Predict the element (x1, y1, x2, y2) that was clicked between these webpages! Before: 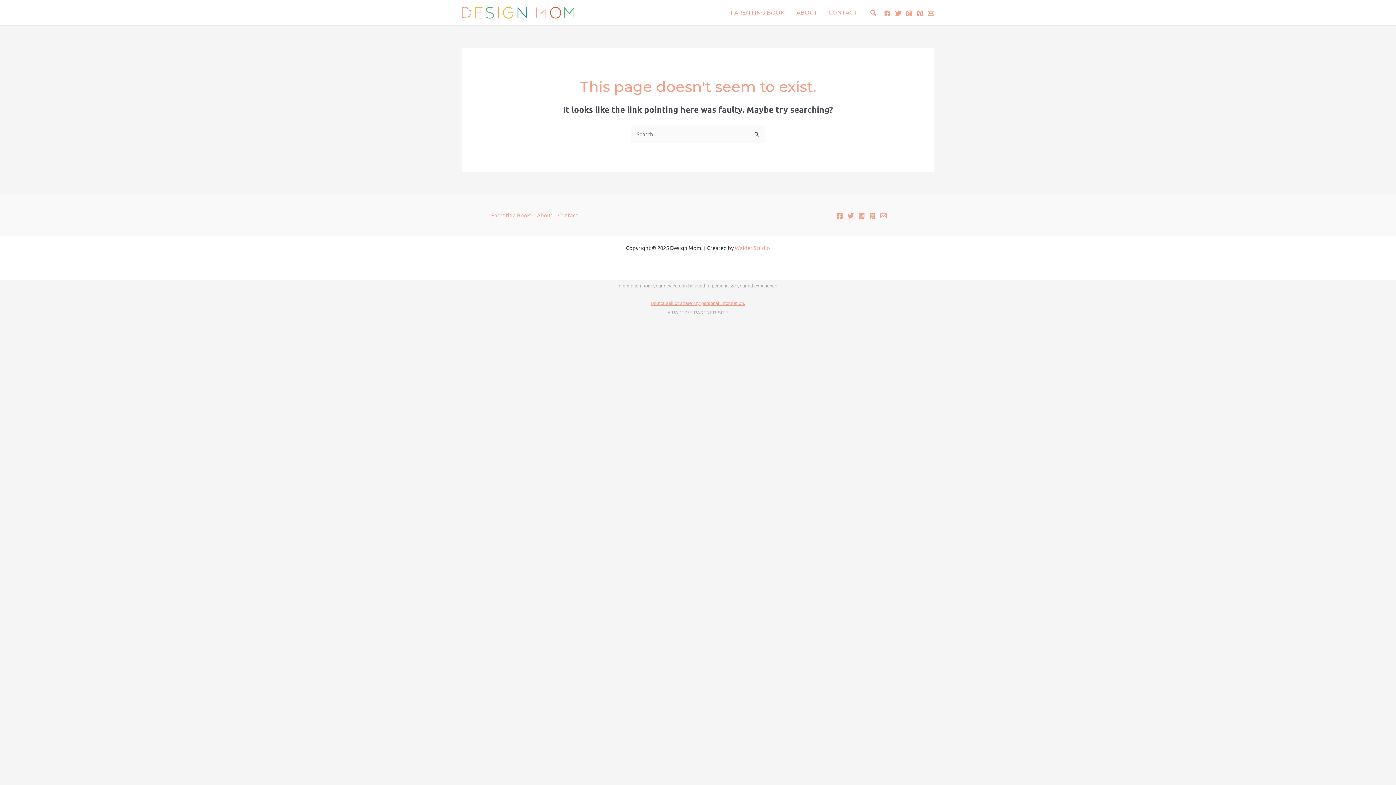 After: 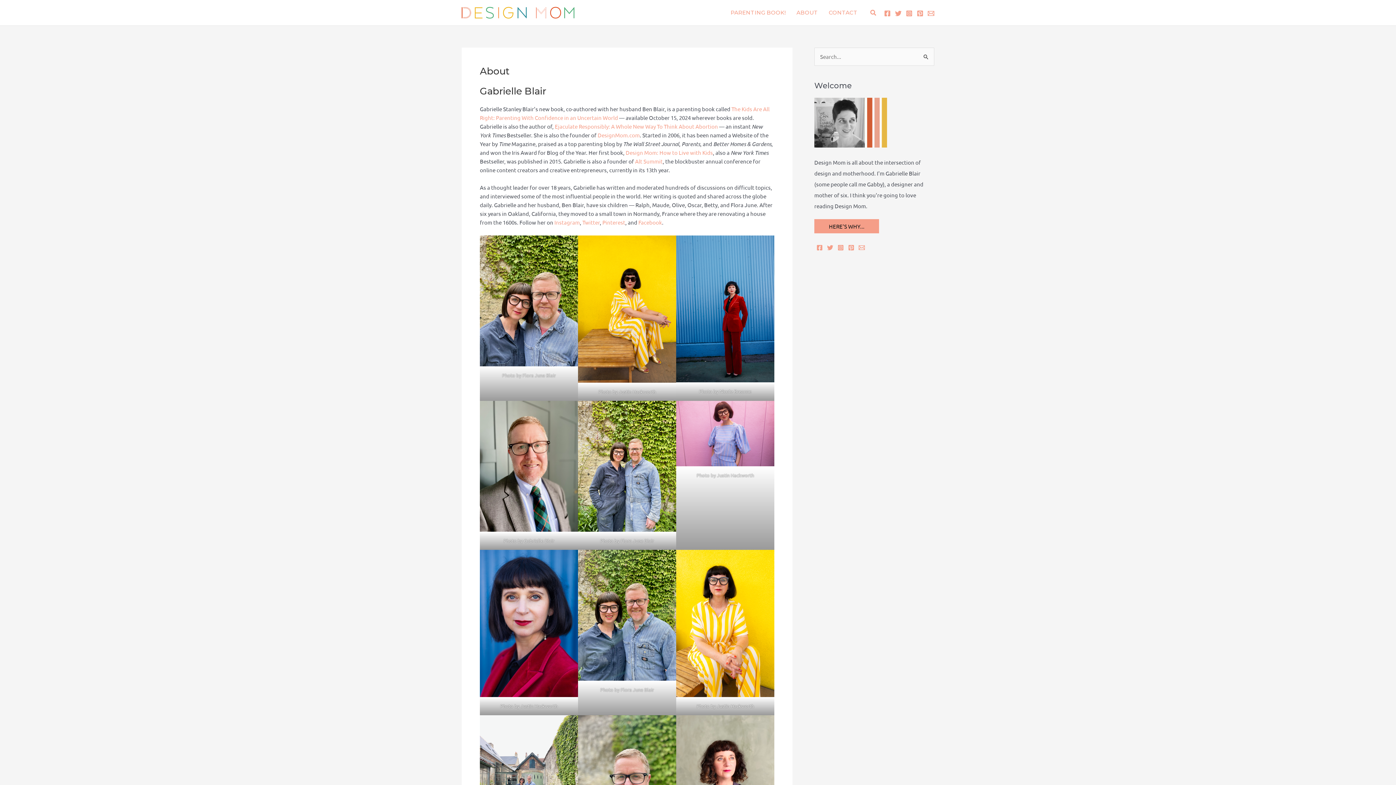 Action: bbox: (534, 210, 555, 219) label: About